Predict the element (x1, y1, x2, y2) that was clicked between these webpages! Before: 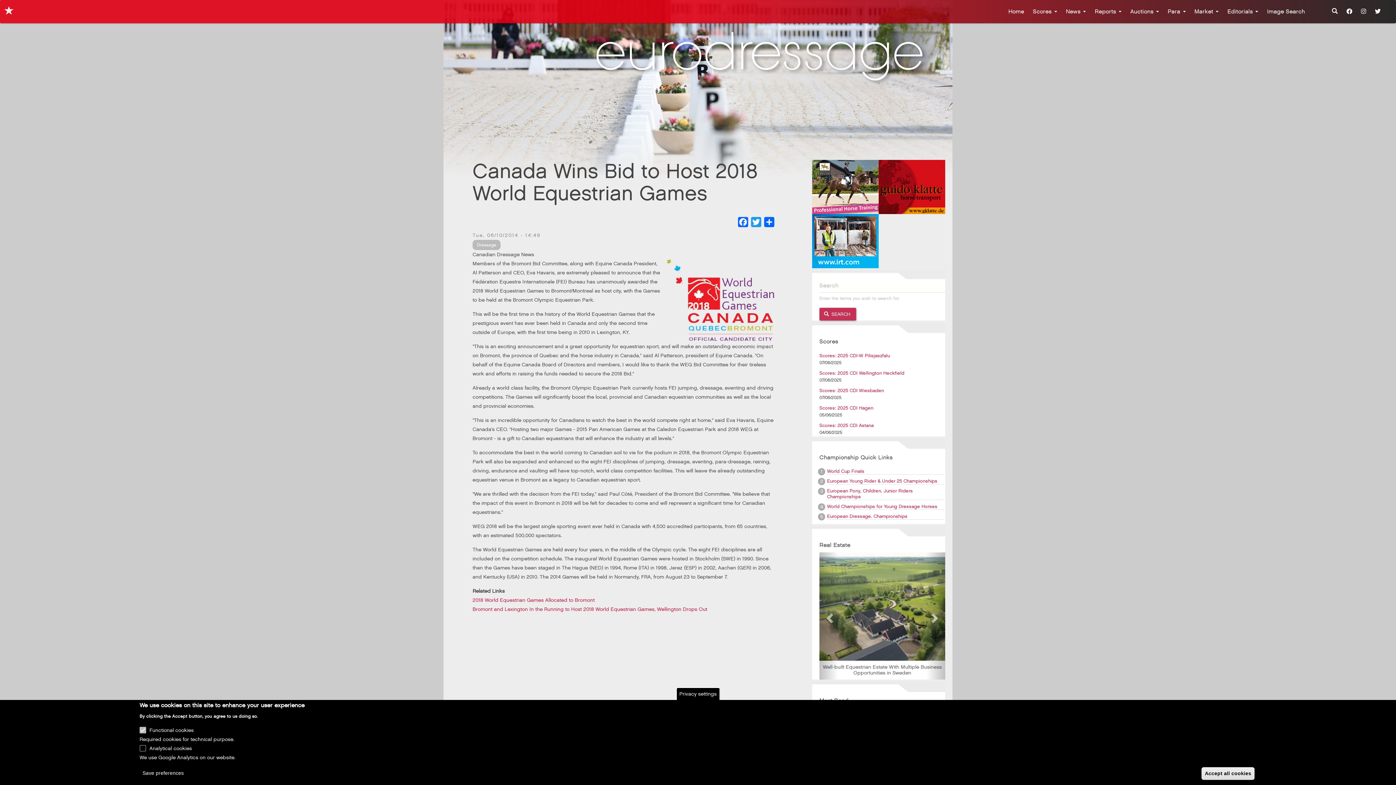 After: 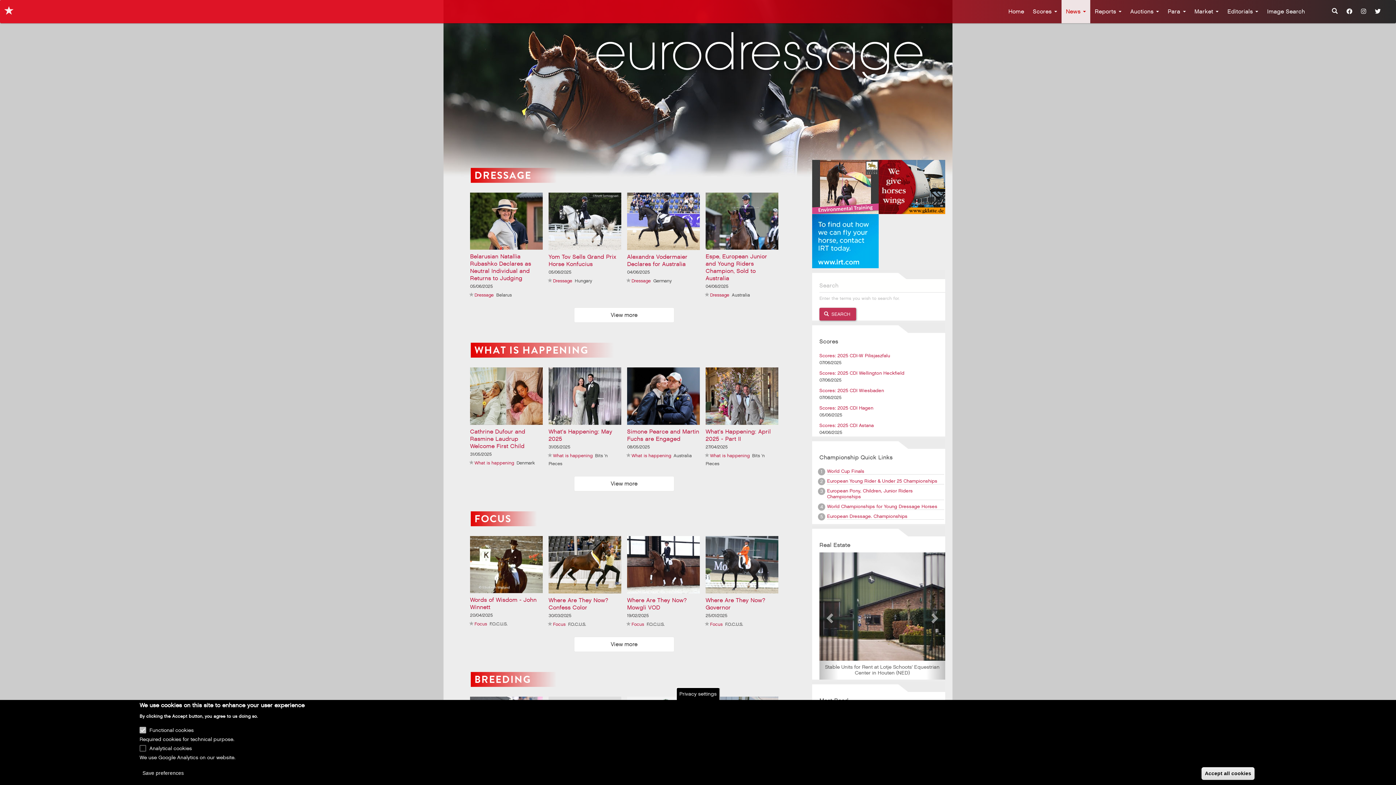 Action: label: News  bbox: (1061, 0, 1090, 23)